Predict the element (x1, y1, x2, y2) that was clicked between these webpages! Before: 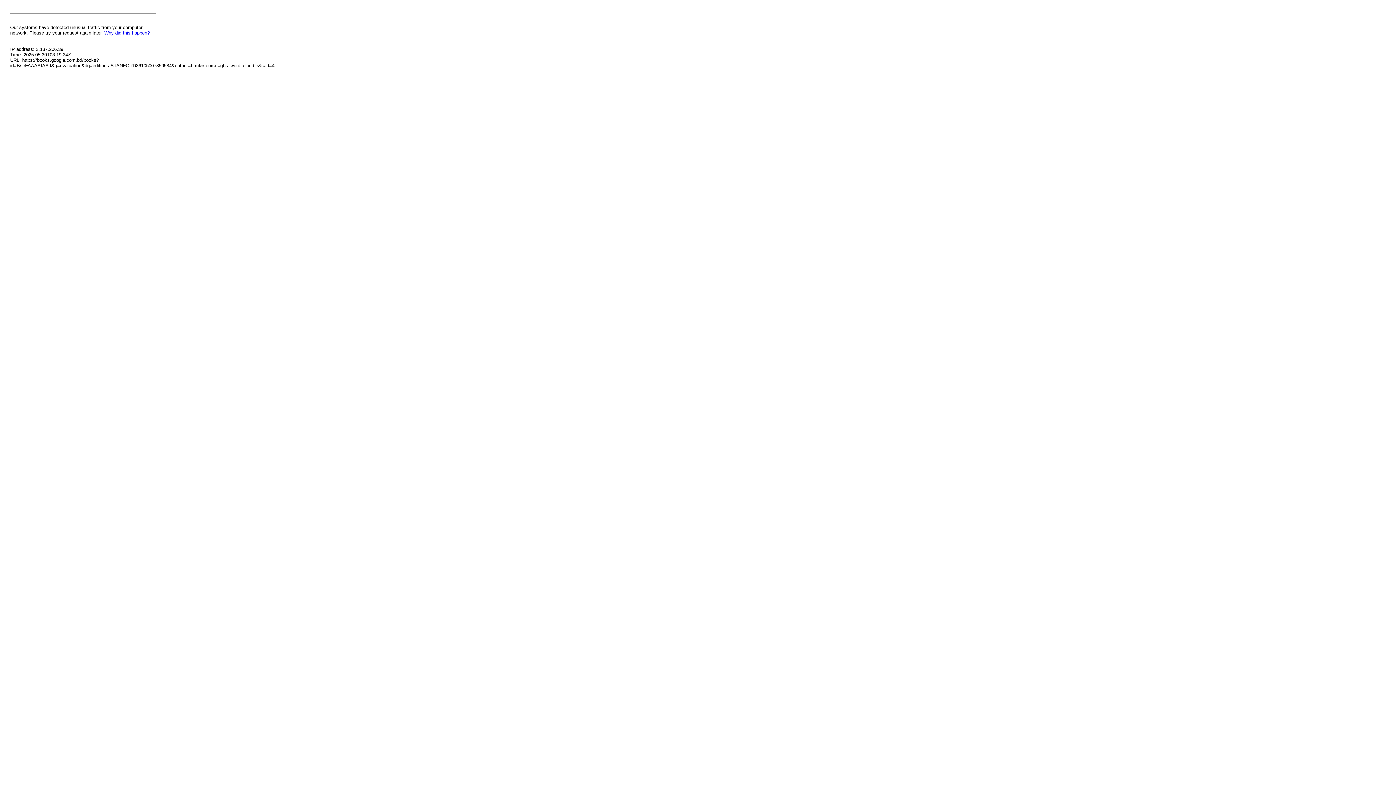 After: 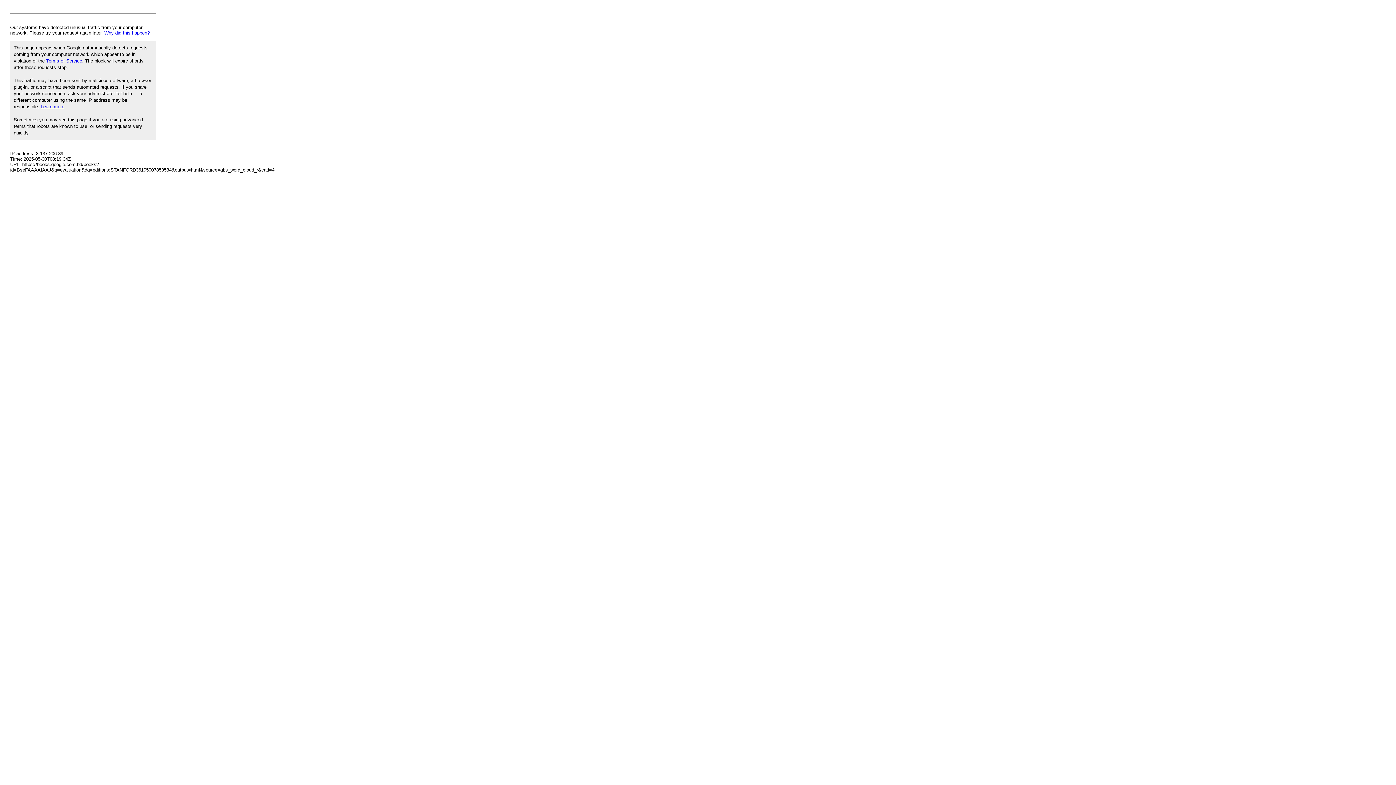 Action: label: Why did this happen? bbox: (104, 30, 149, 35)